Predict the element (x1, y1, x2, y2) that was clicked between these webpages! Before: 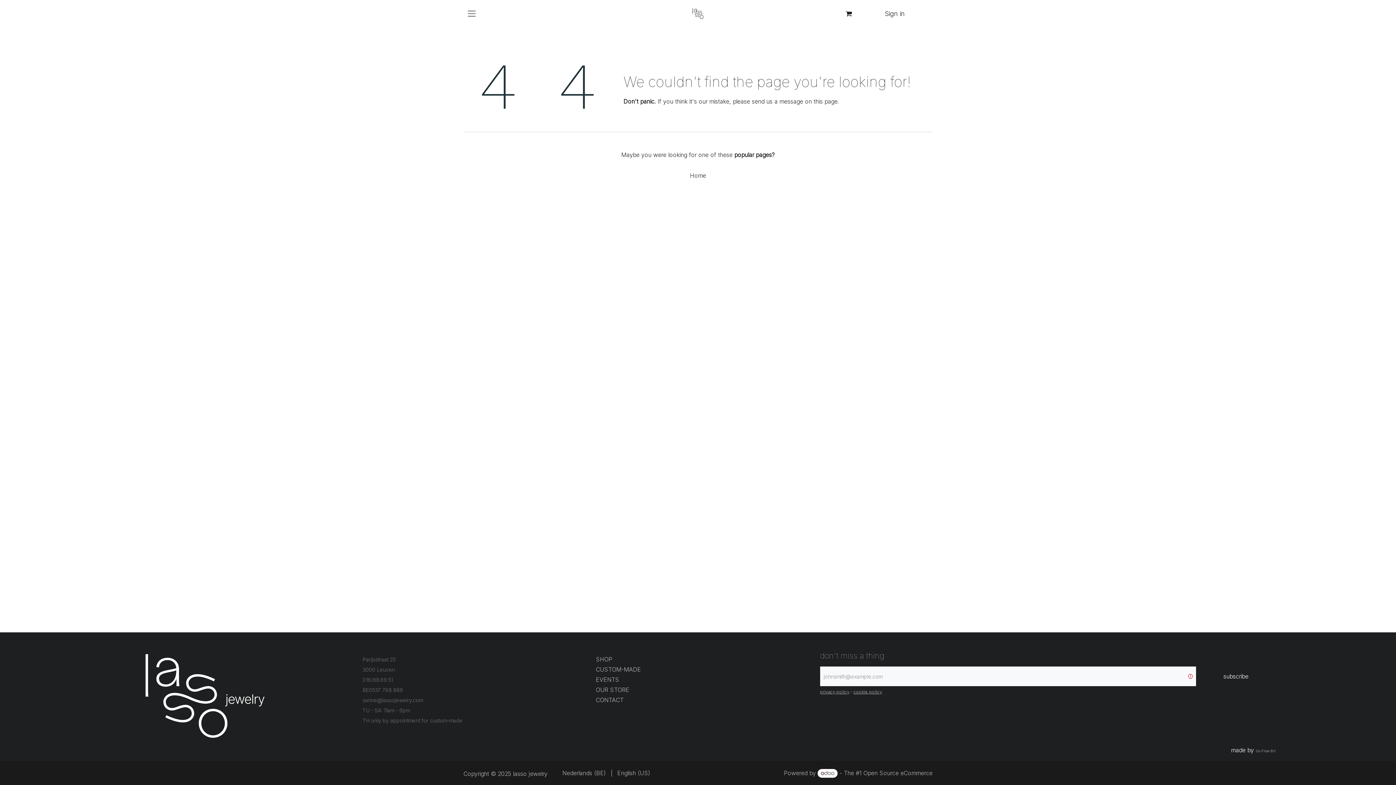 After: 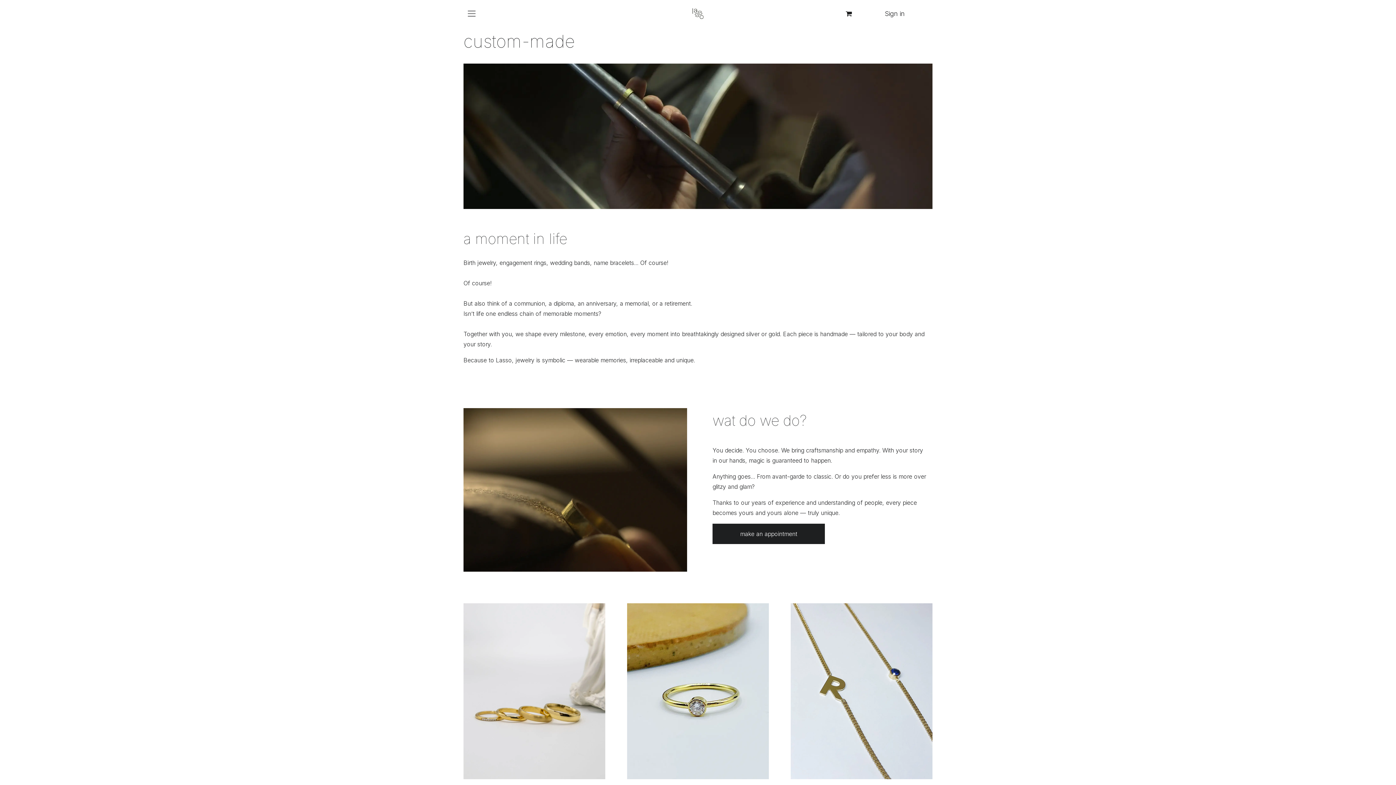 Action: bbox: (596, 666, 641, 673) label: CUSTOM-MADE